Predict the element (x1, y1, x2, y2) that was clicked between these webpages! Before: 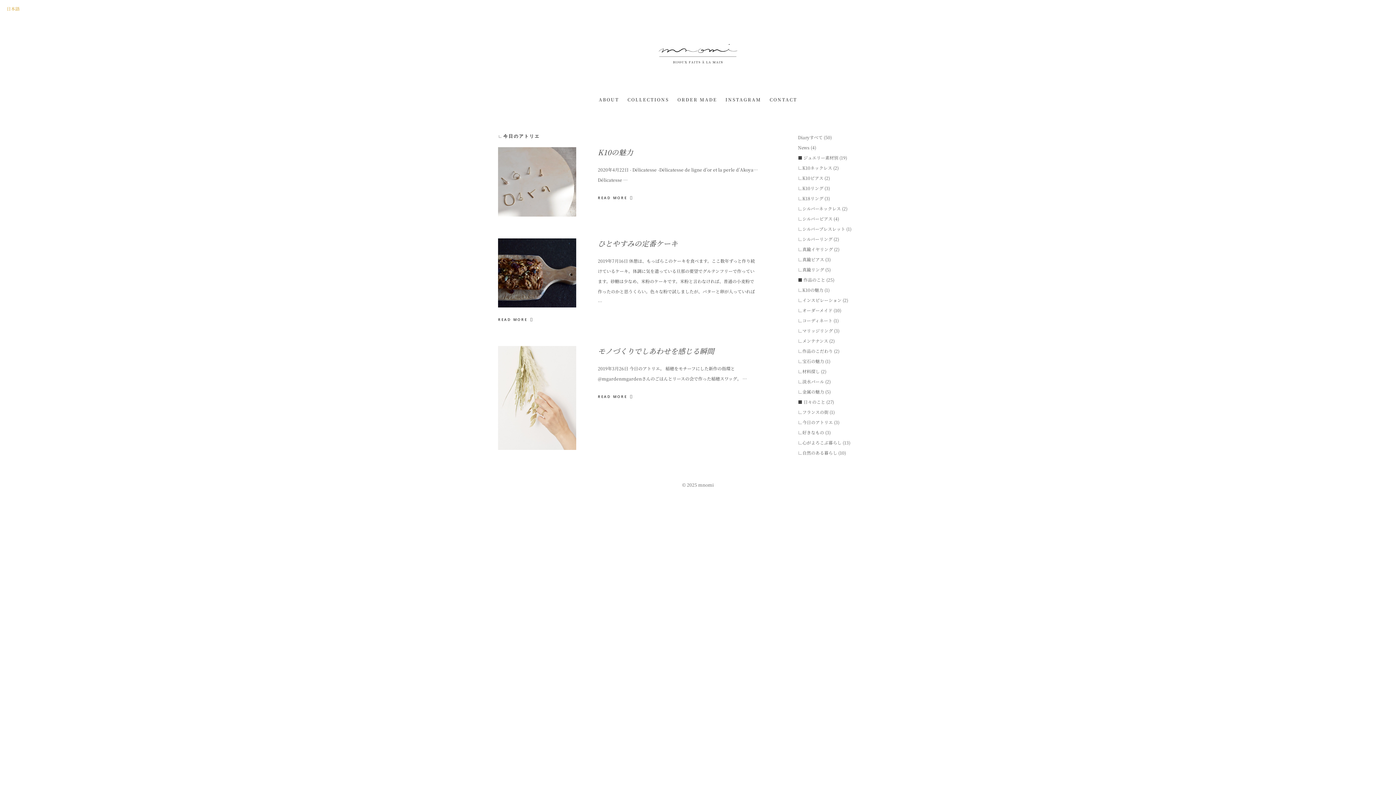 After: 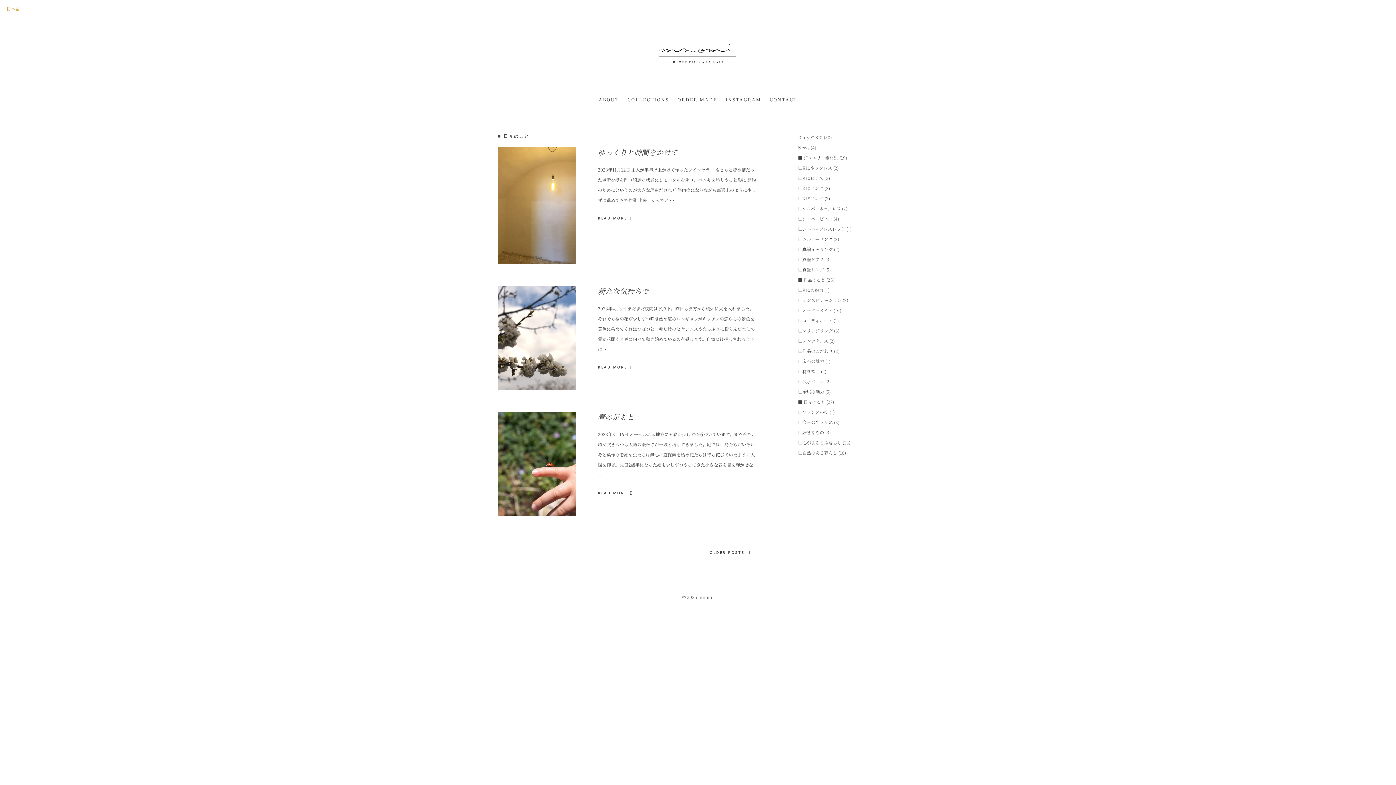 Action: label: ■ 日々のこと bbox: (798, 398, 825, 405)